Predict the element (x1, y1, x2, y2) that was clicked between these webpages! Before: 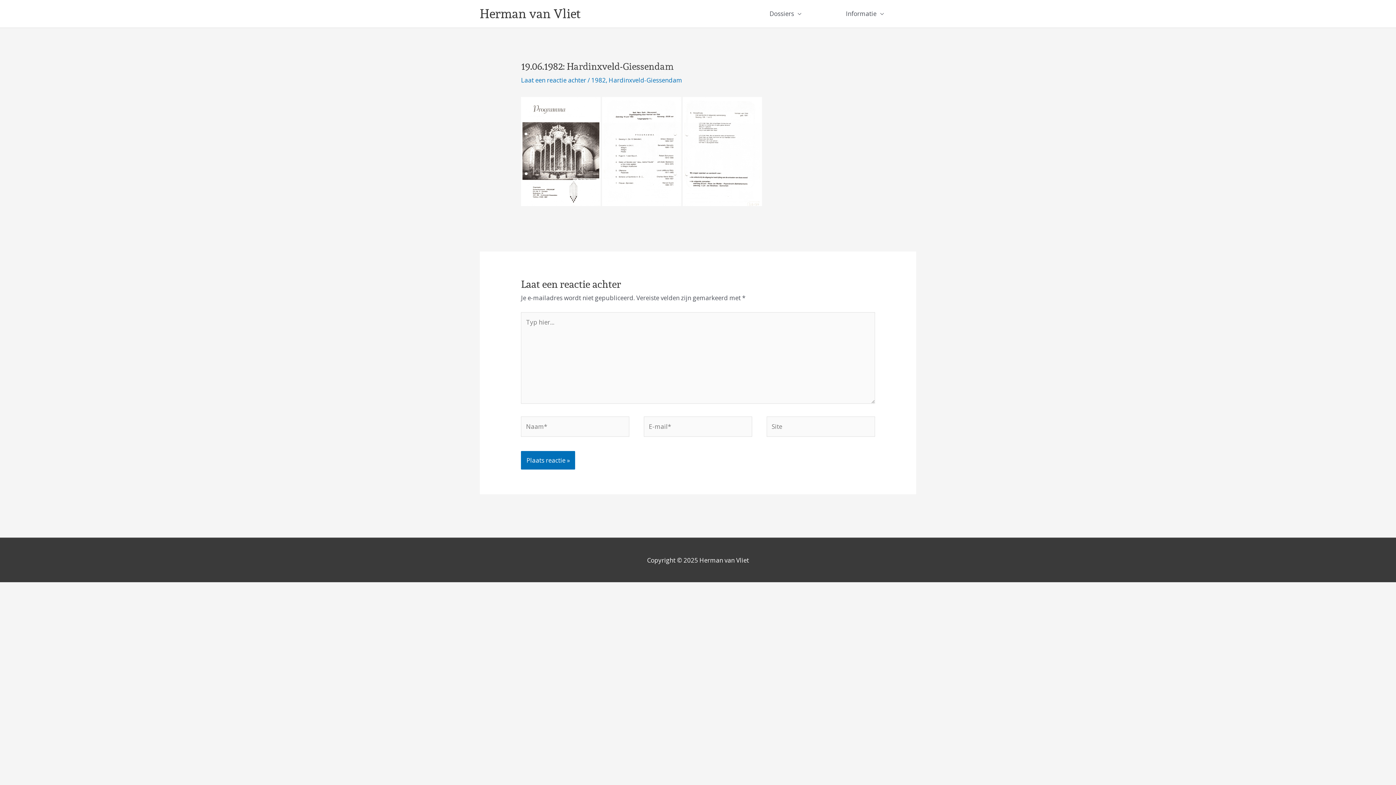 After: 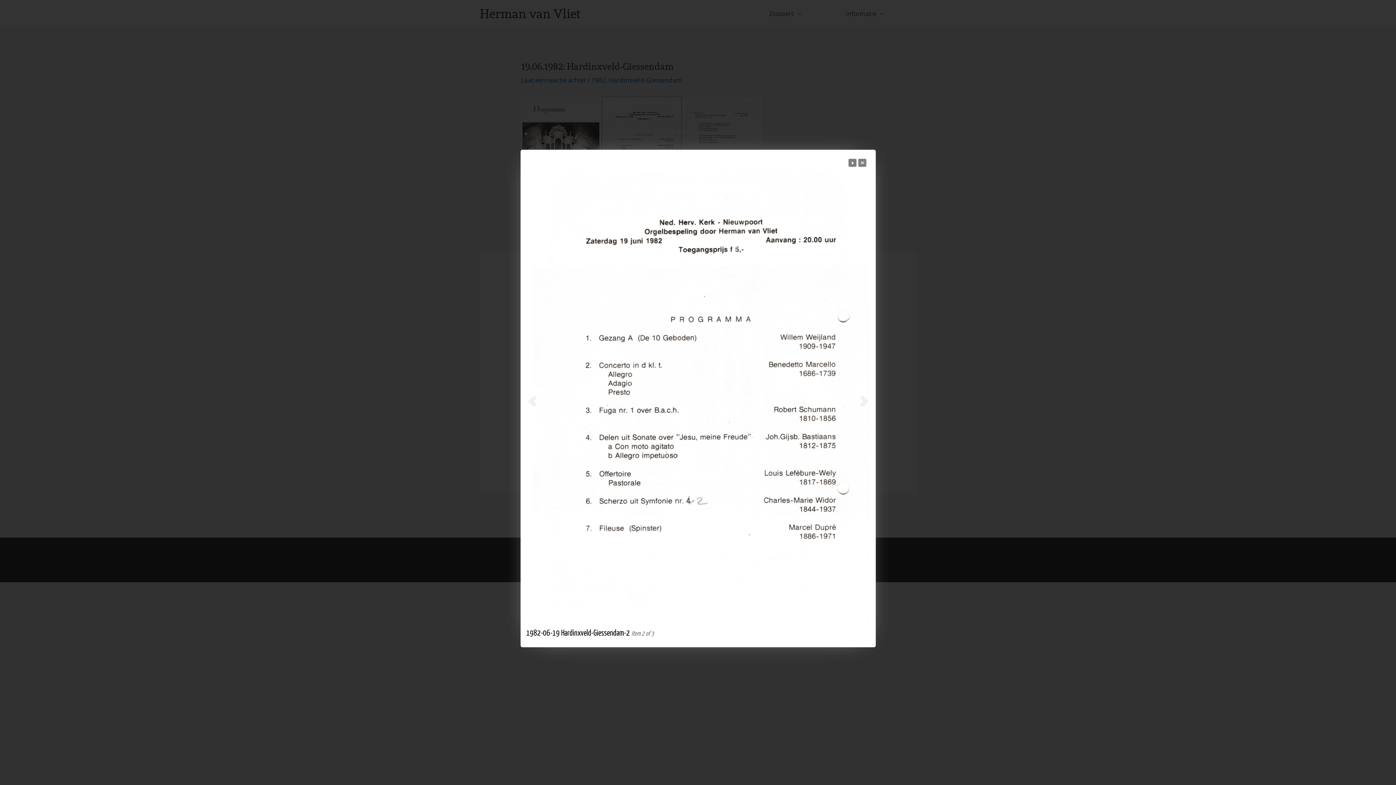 Action: bbox: (602, 146, 681, 155)